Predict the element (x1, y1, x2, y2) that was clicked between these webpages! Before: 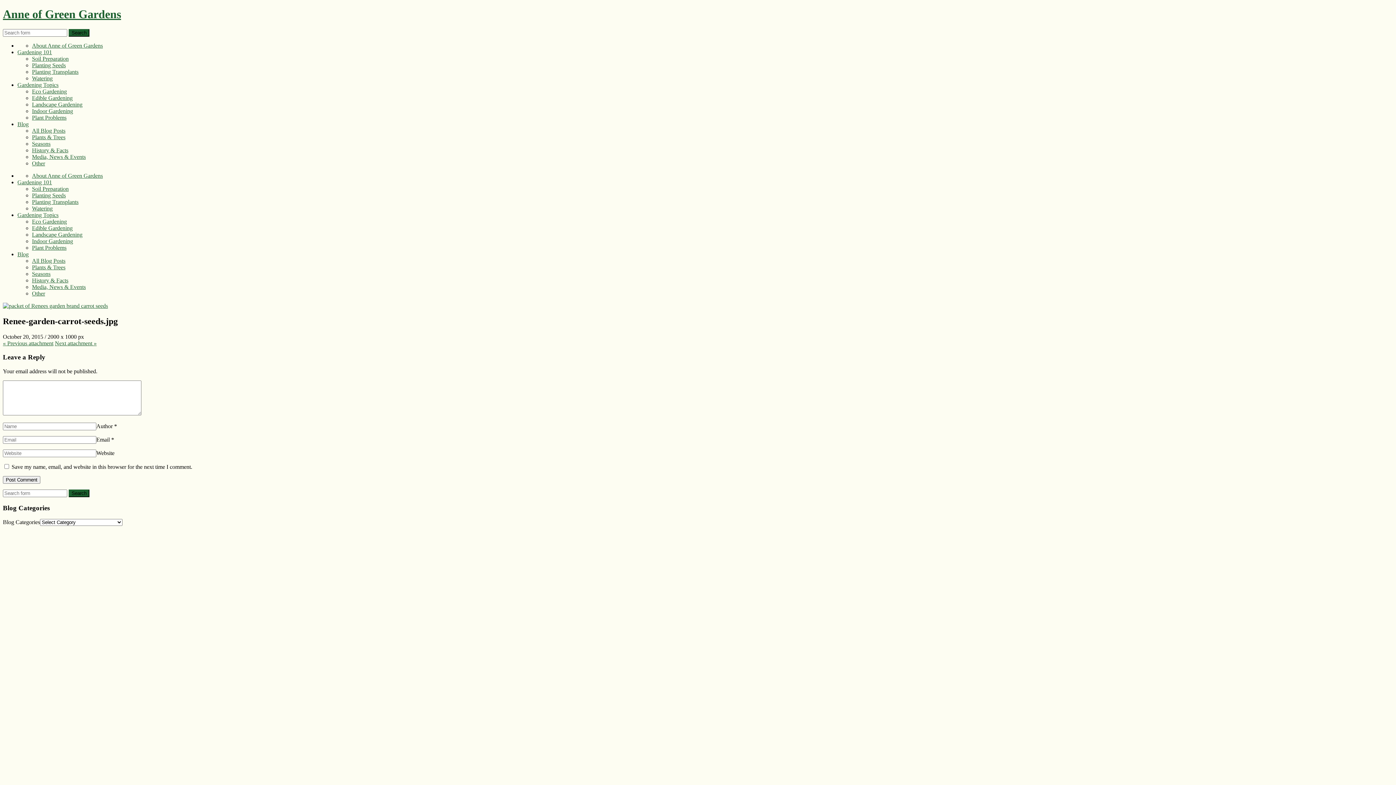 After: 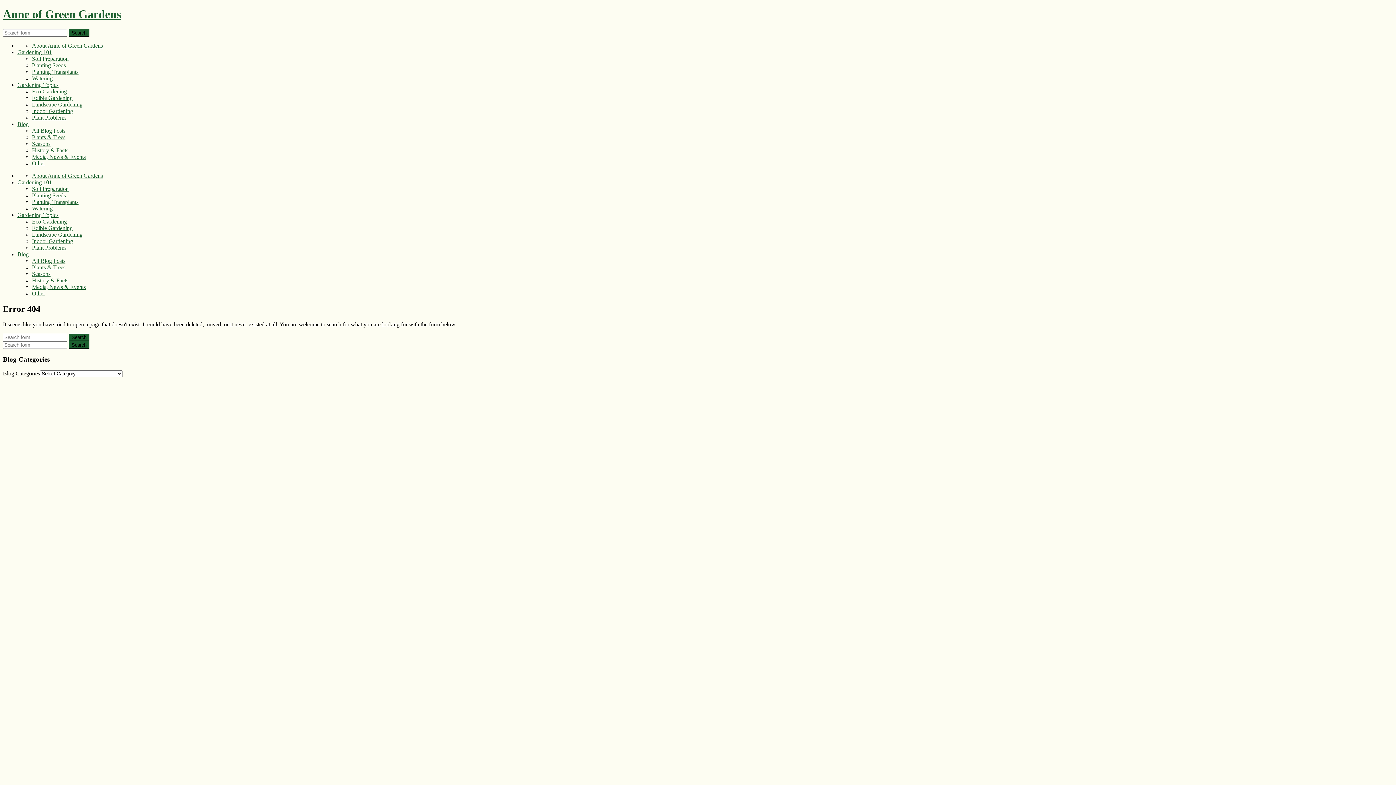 Action: label: Plants & Trees bbox: (32, 134, 65, 140)